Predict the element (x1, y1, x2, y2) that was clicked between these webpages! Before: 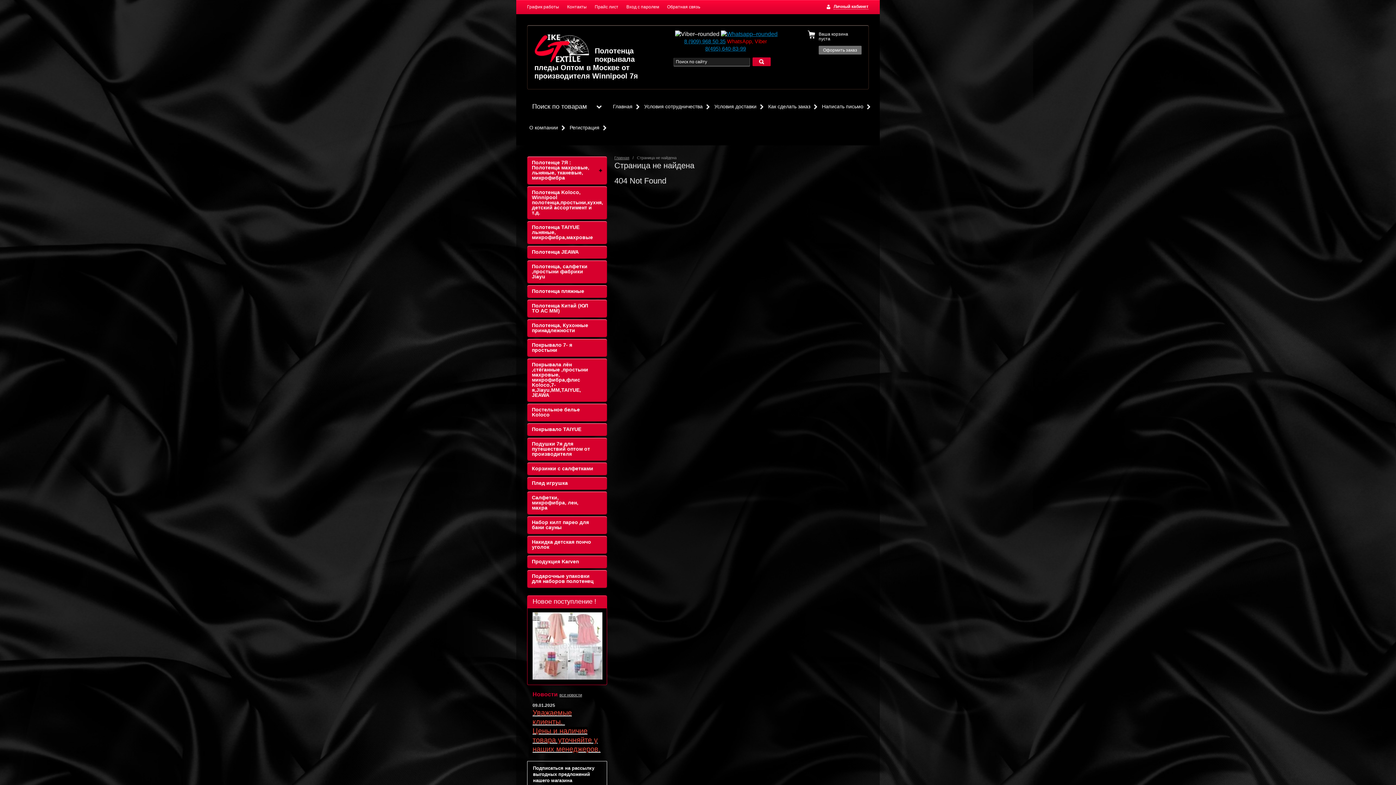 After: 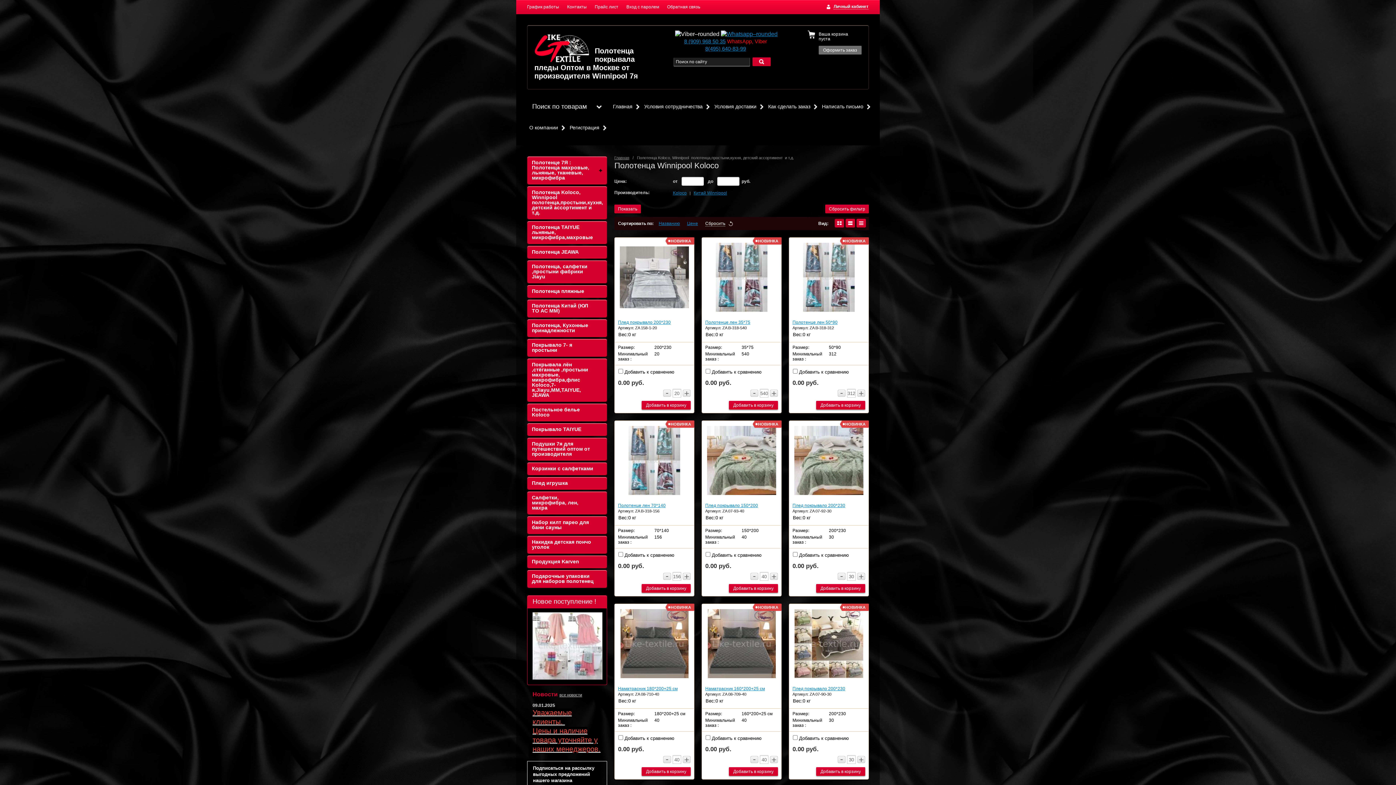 Action: label: Полотенца Koloco, Winnipool полотенца,простыни,кухня, детский ассортимент и т.д. bbox: (527, 186, 606, 219)